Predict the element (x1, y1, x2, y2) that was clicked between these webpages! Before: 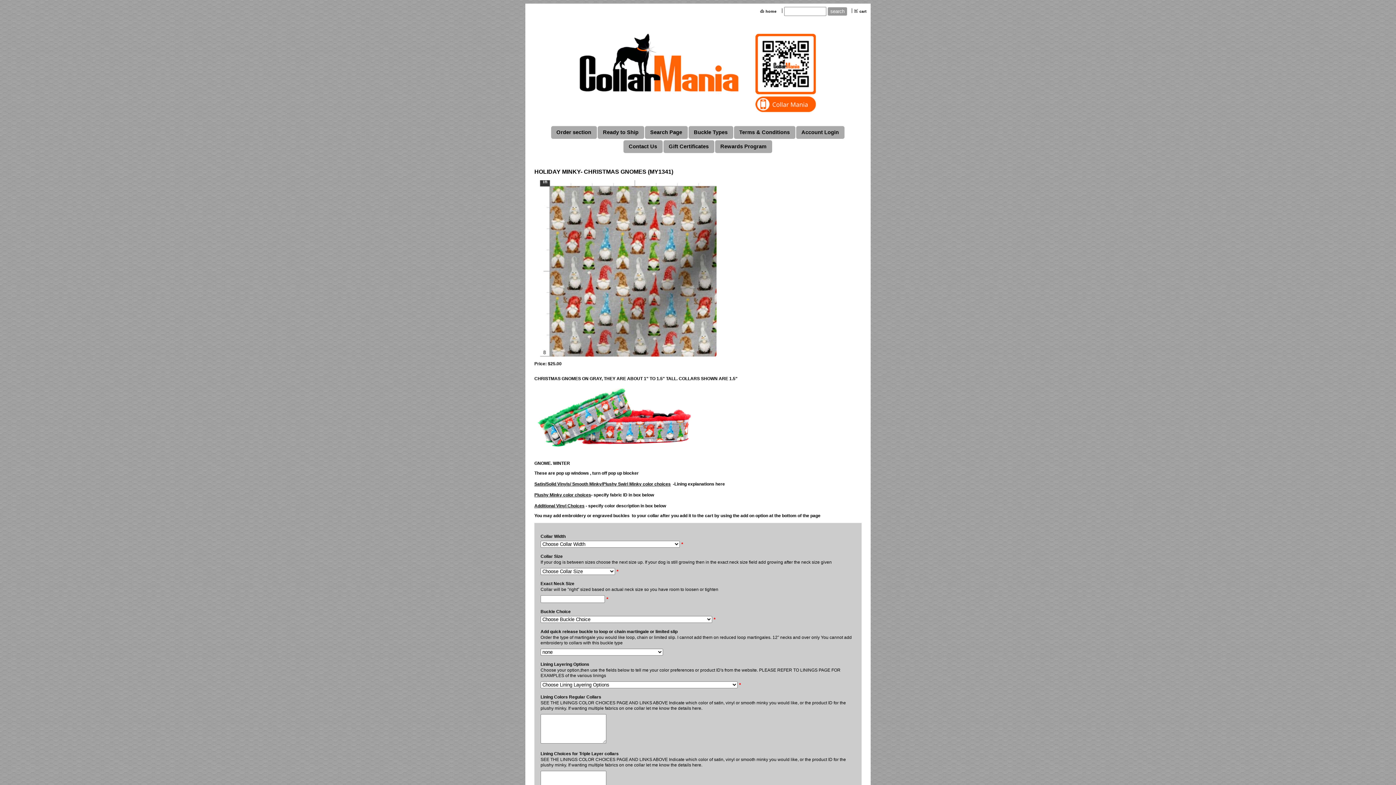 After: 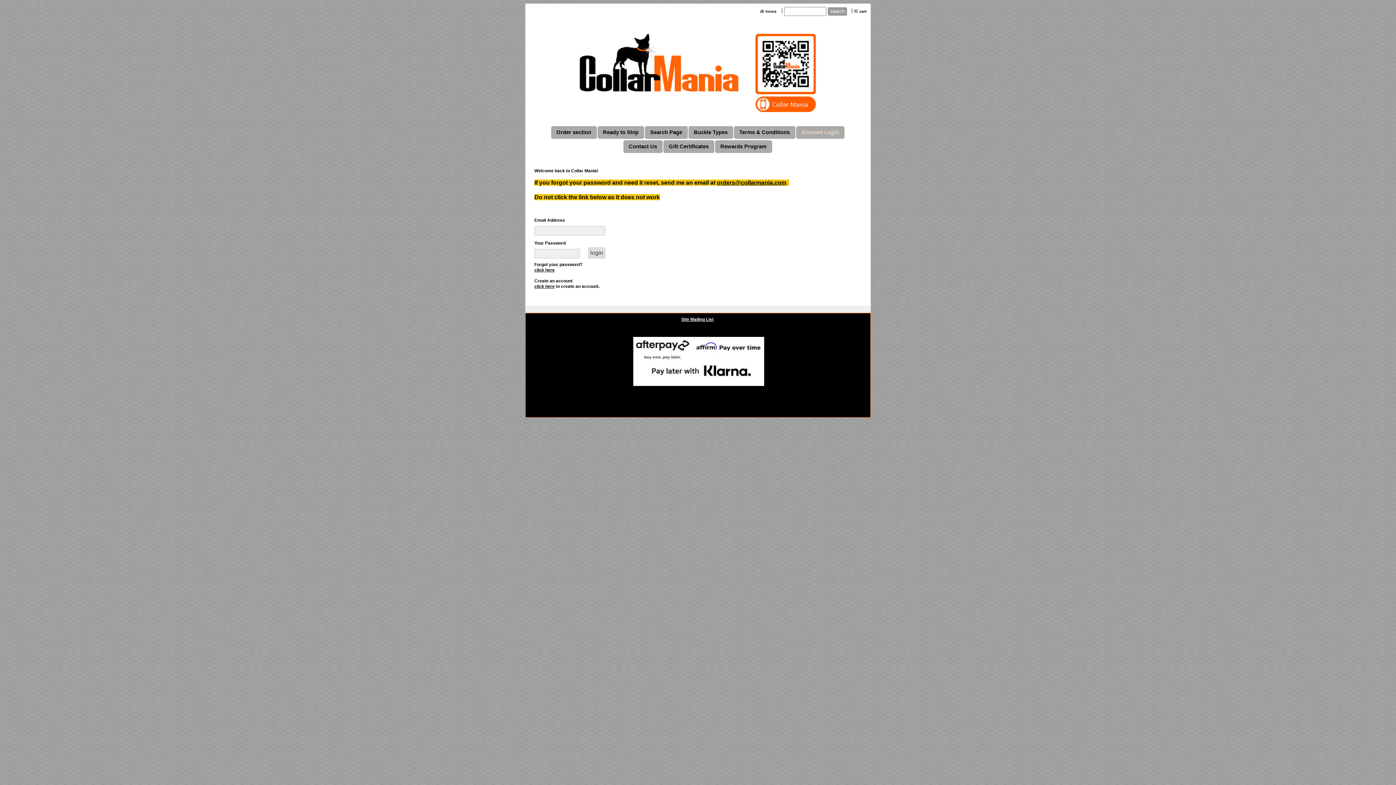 Action: bbox: (796, 126, 844, 138) label: Account Login